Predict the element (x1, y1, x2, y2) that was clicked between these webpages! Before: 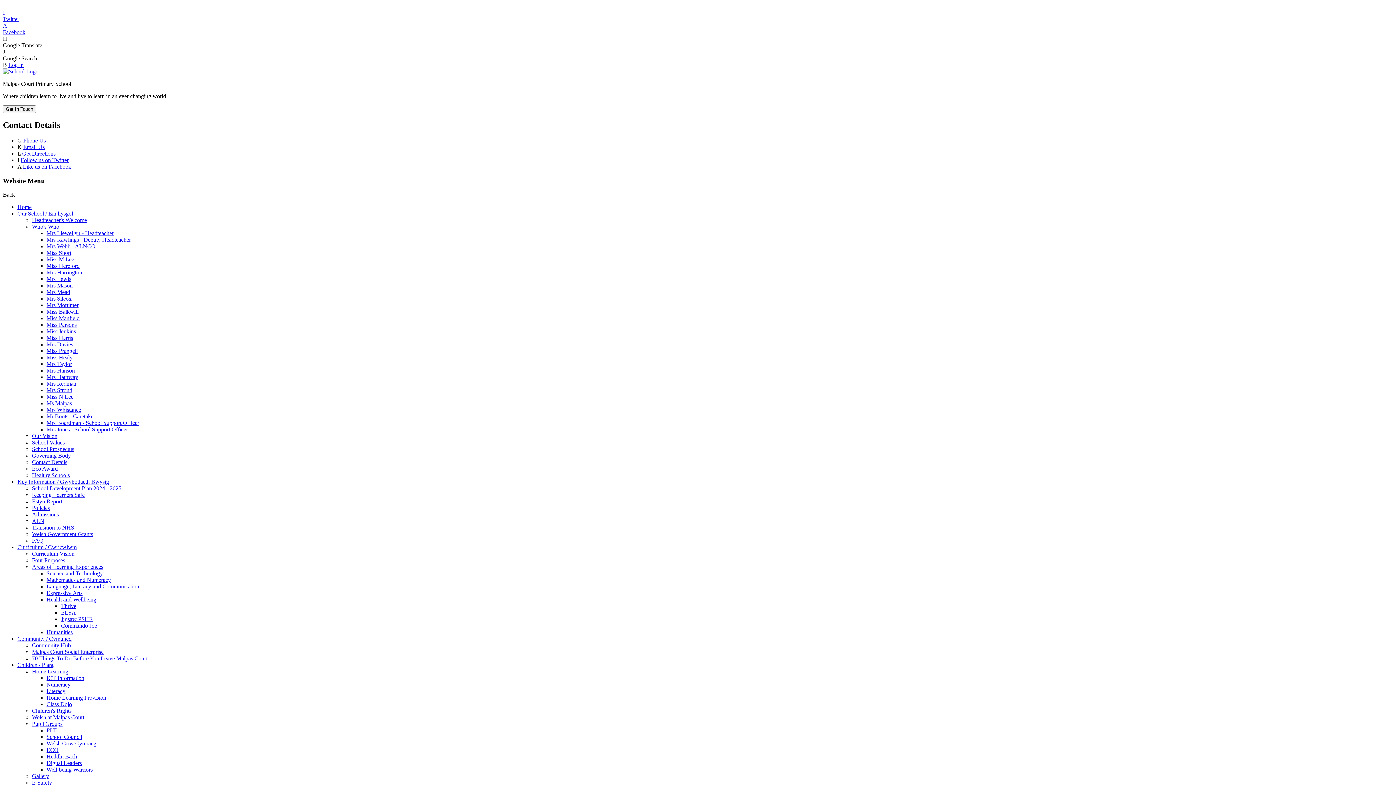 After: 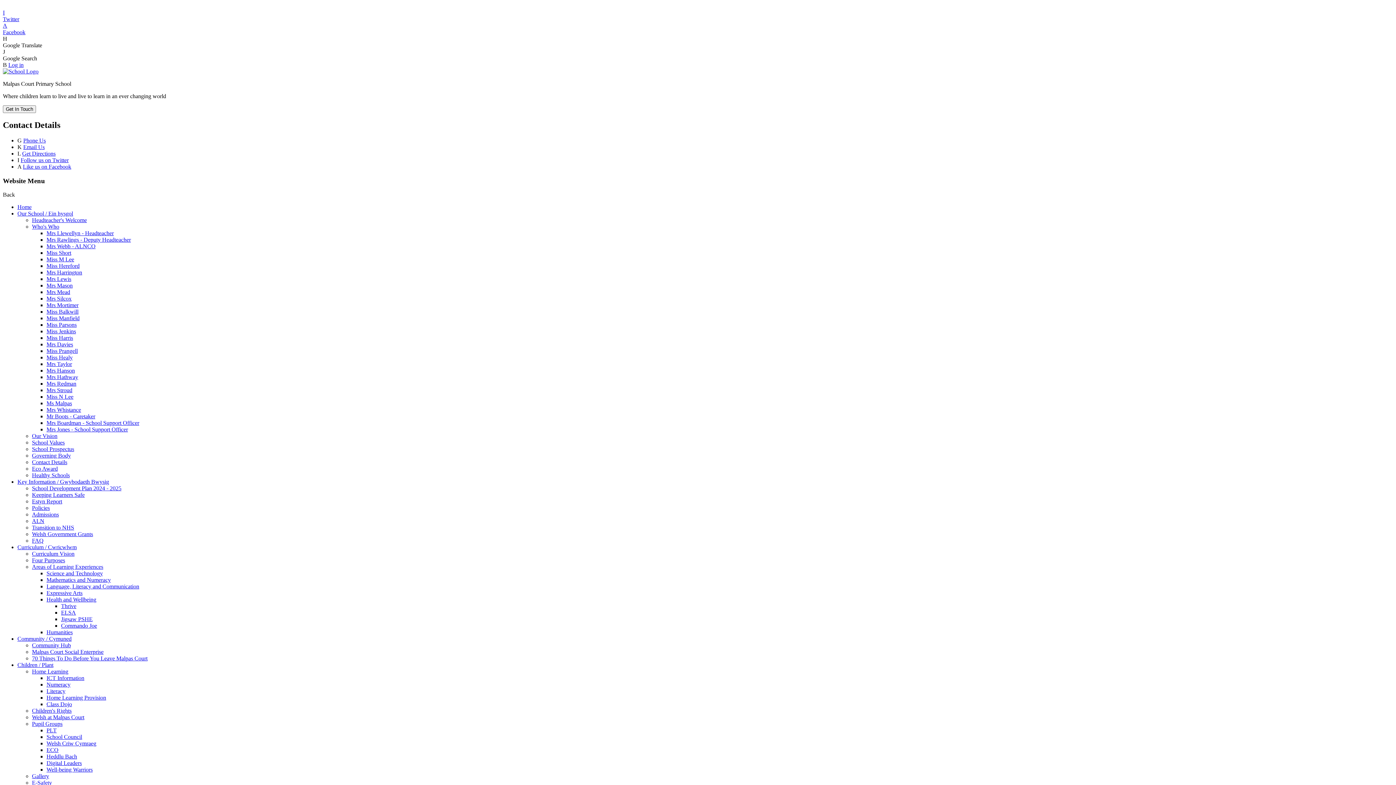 Action: label: Who's Who bbox: (32, 223, 59, 229)